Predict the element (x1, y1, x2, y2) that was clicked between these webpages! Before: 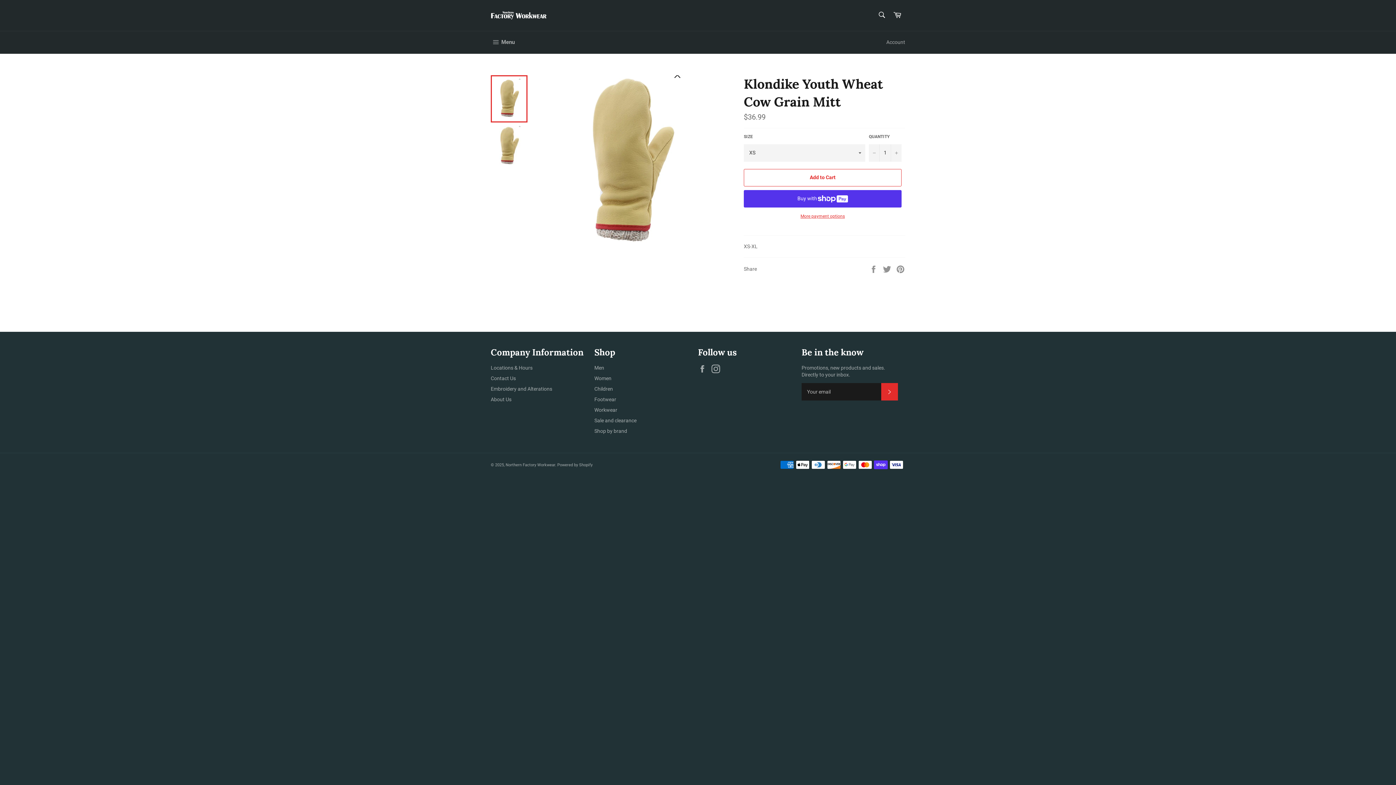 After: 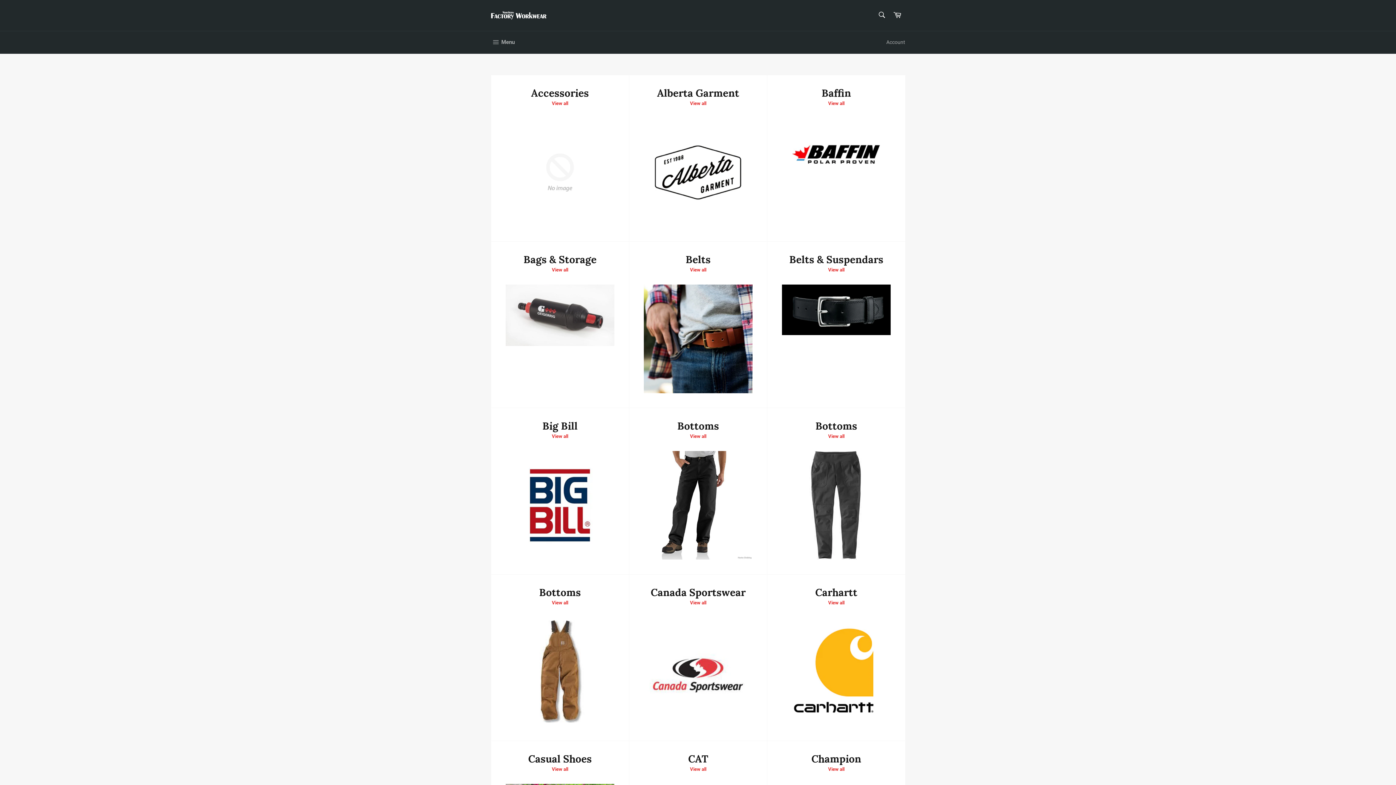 Action: label: Shop by brand bbox: (594, 428, 627, 434)